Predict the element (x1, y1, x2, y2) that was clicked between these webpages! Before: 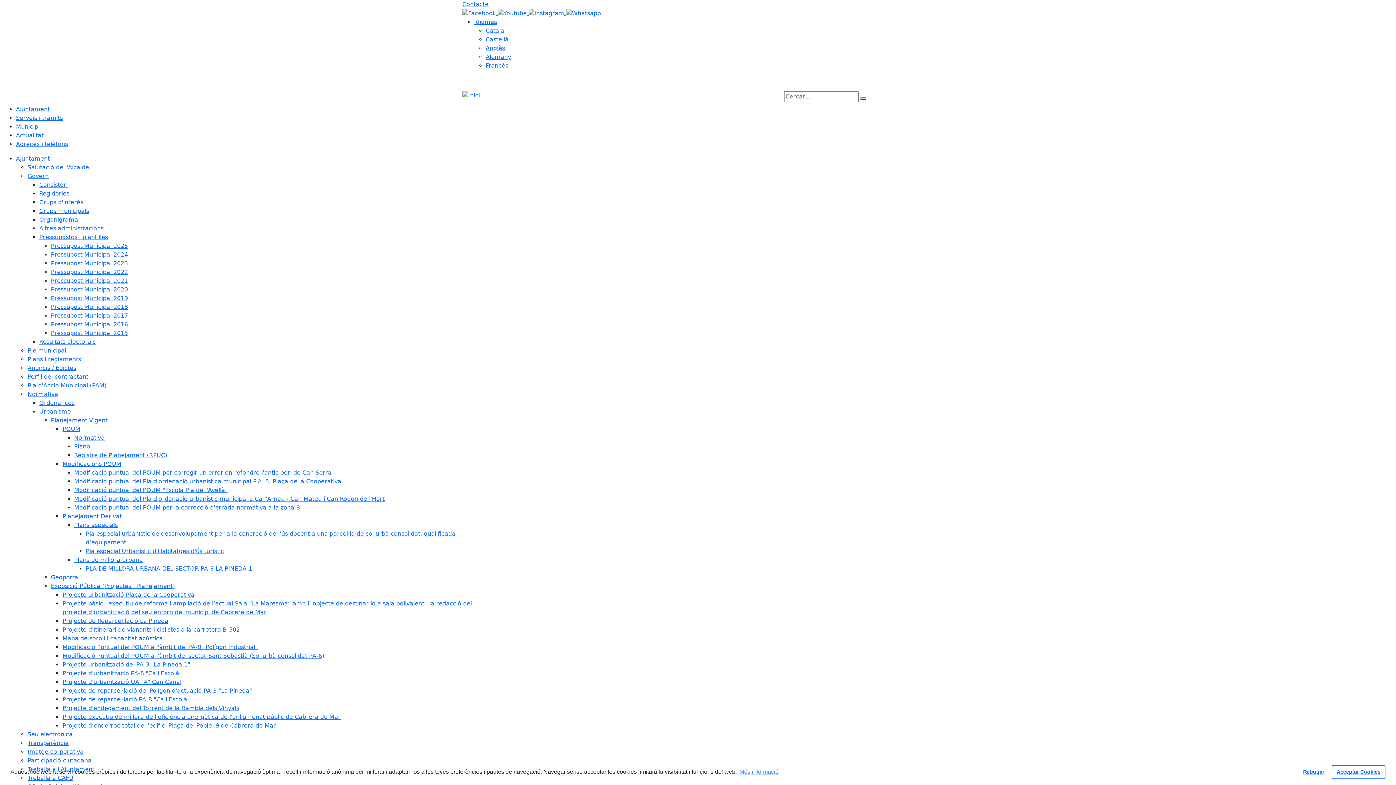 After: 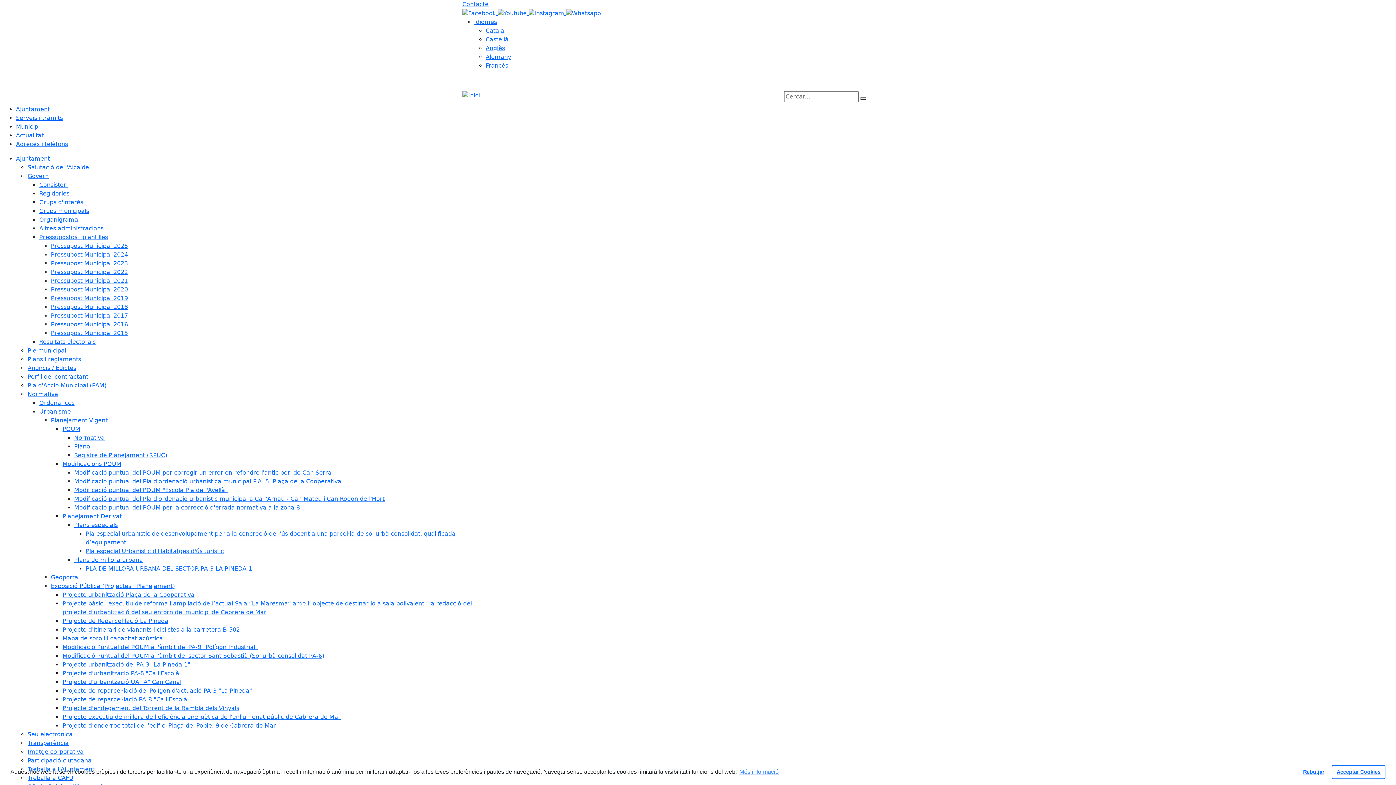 Action: label: Normativa bbox: (27, 390, 58, 397)